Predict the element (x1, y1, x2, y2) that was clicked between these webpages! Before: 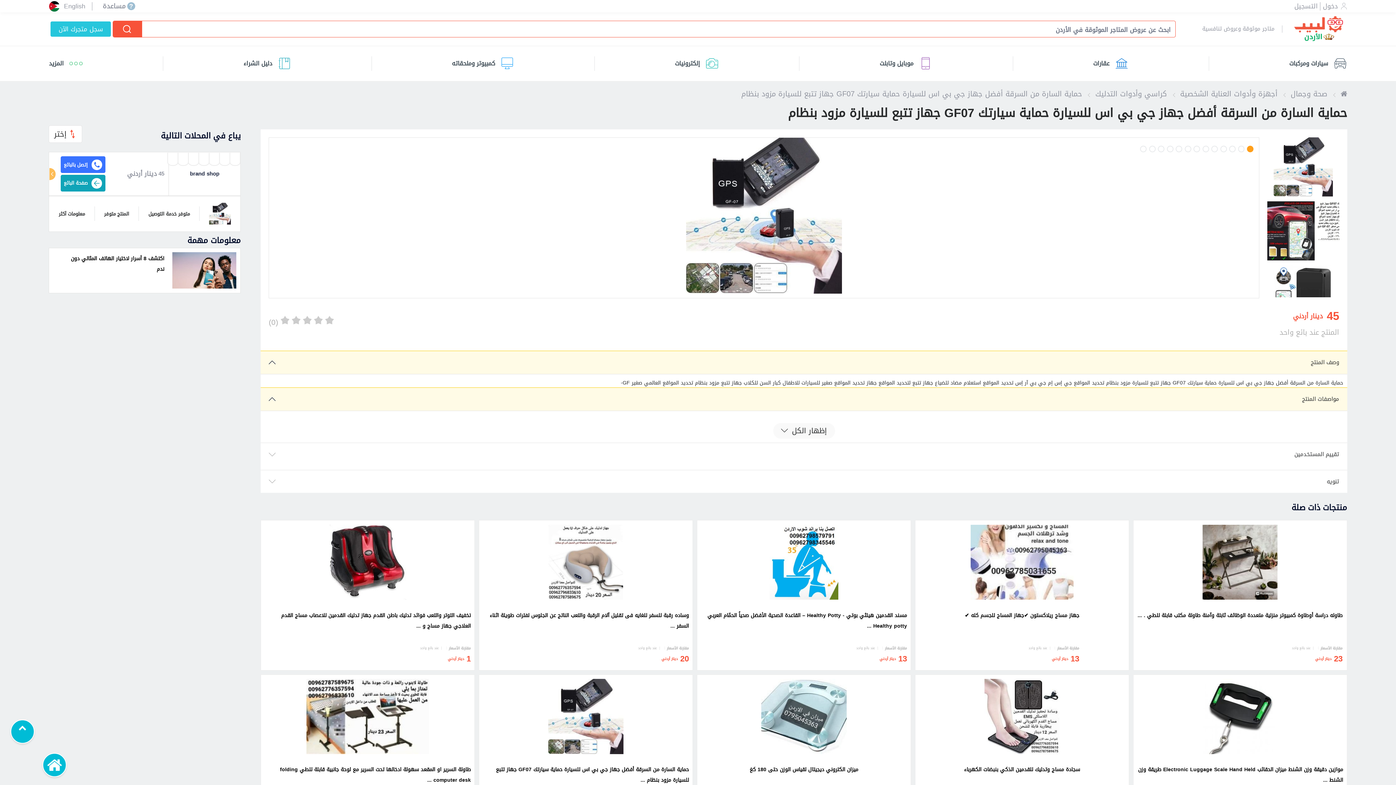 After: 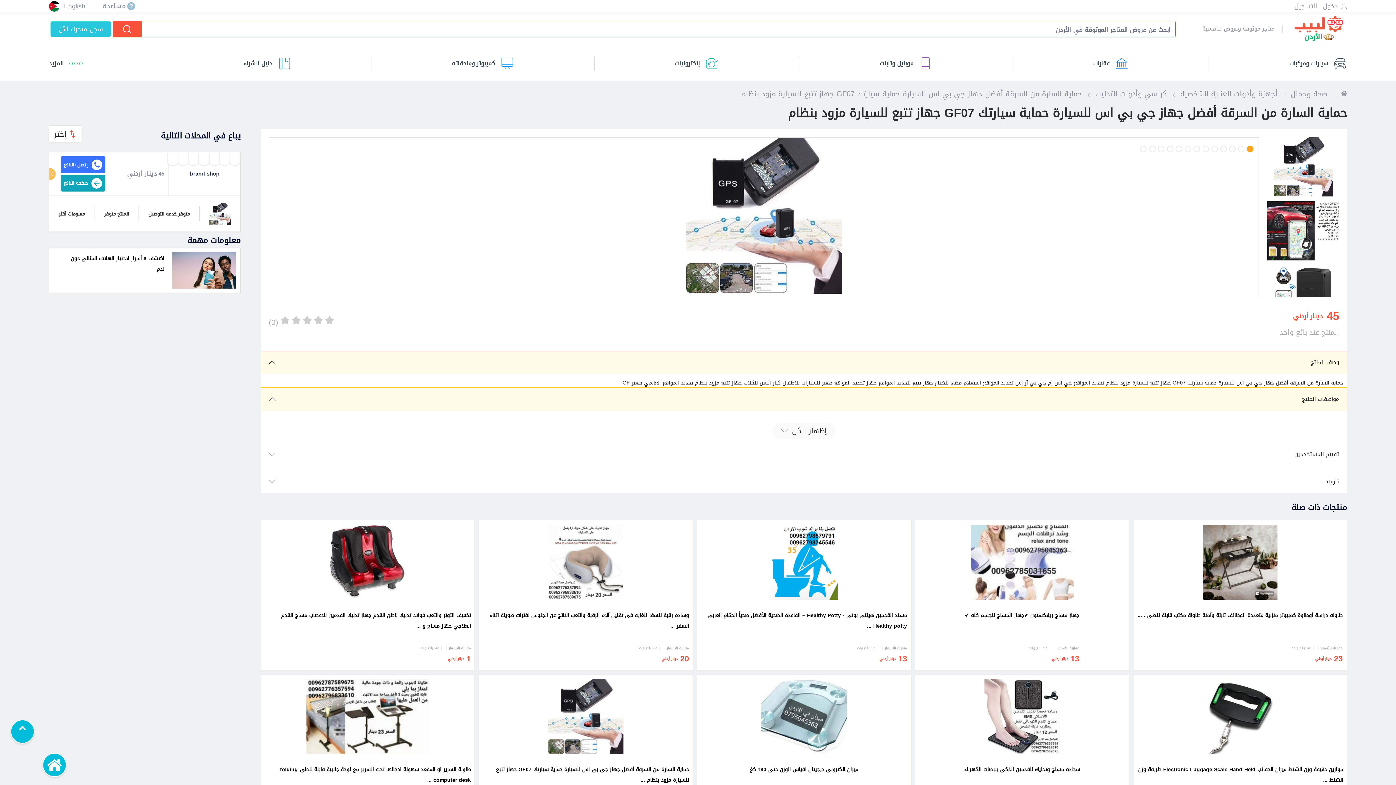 Action: bbox: (1247, 145, 1253, 152) label: 1